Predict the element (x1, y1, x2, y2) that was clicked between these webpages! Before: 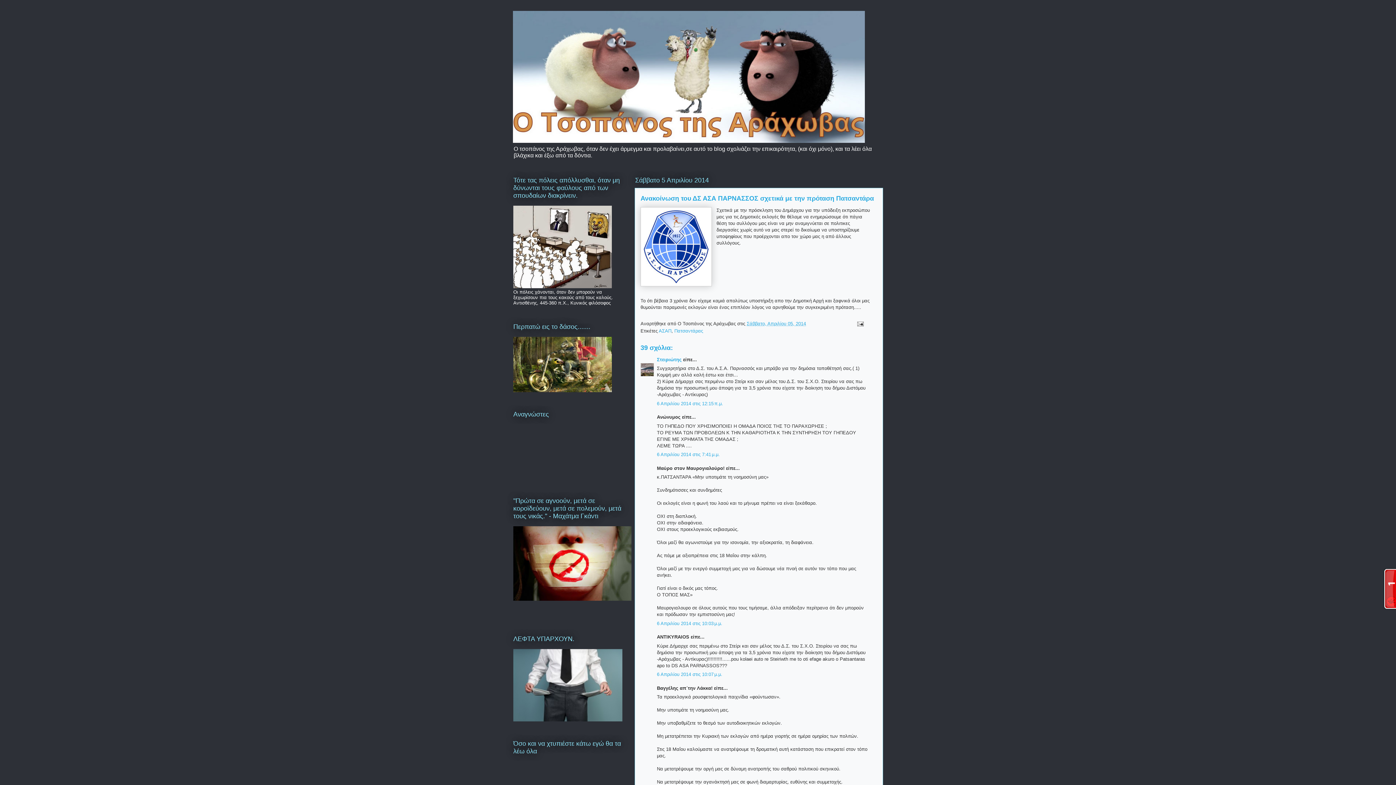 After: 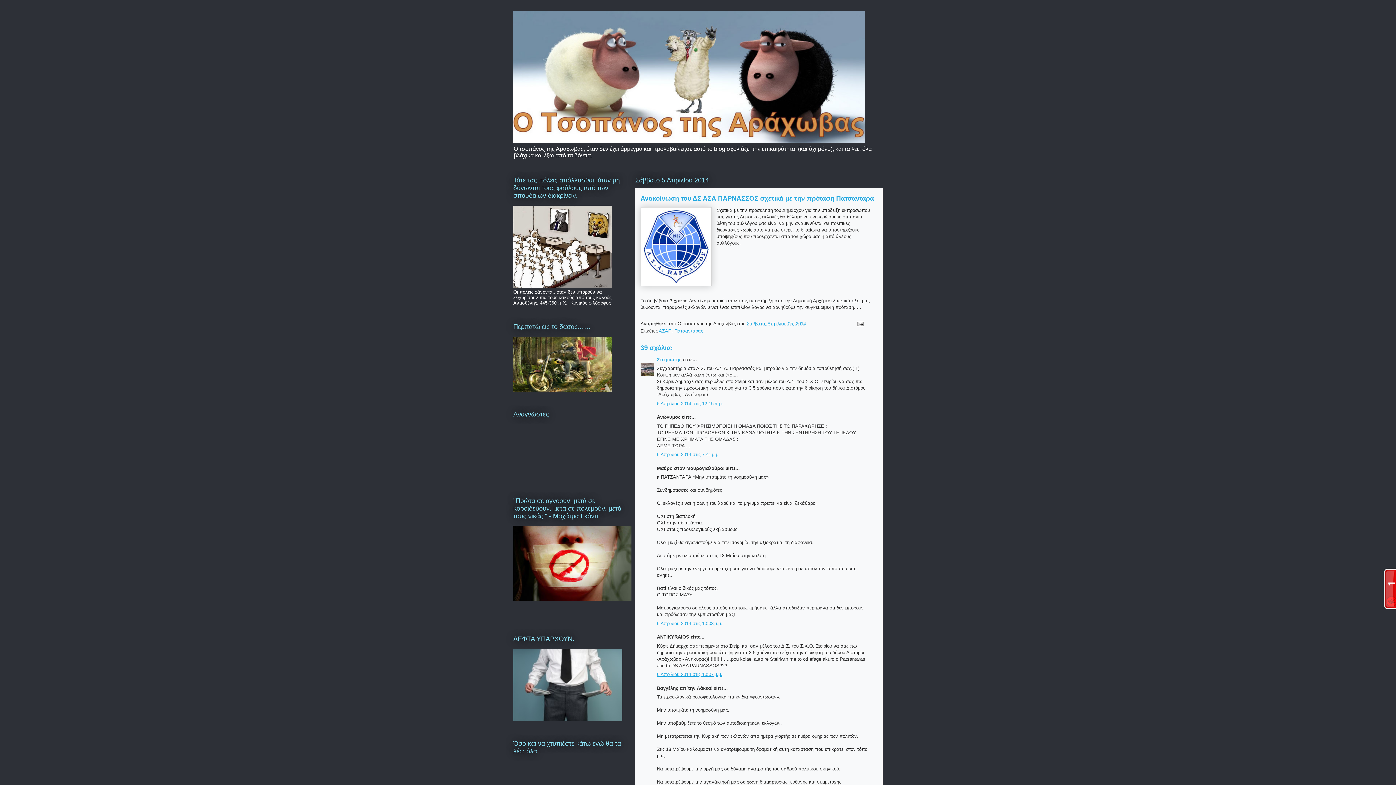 Action: label: 6 Απριλίου 2014 στις 10:07 μ.μ. bbox: (657, 672, 722, 677)